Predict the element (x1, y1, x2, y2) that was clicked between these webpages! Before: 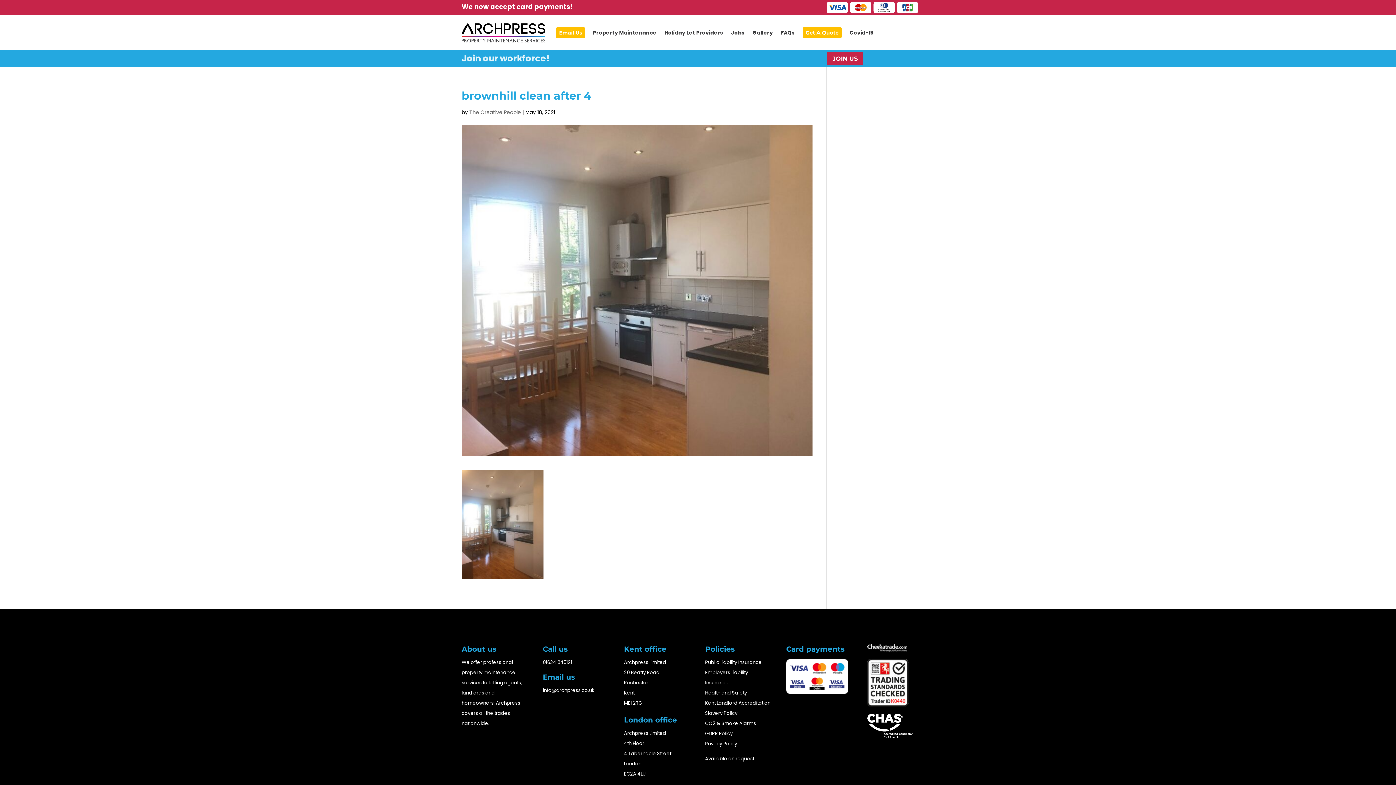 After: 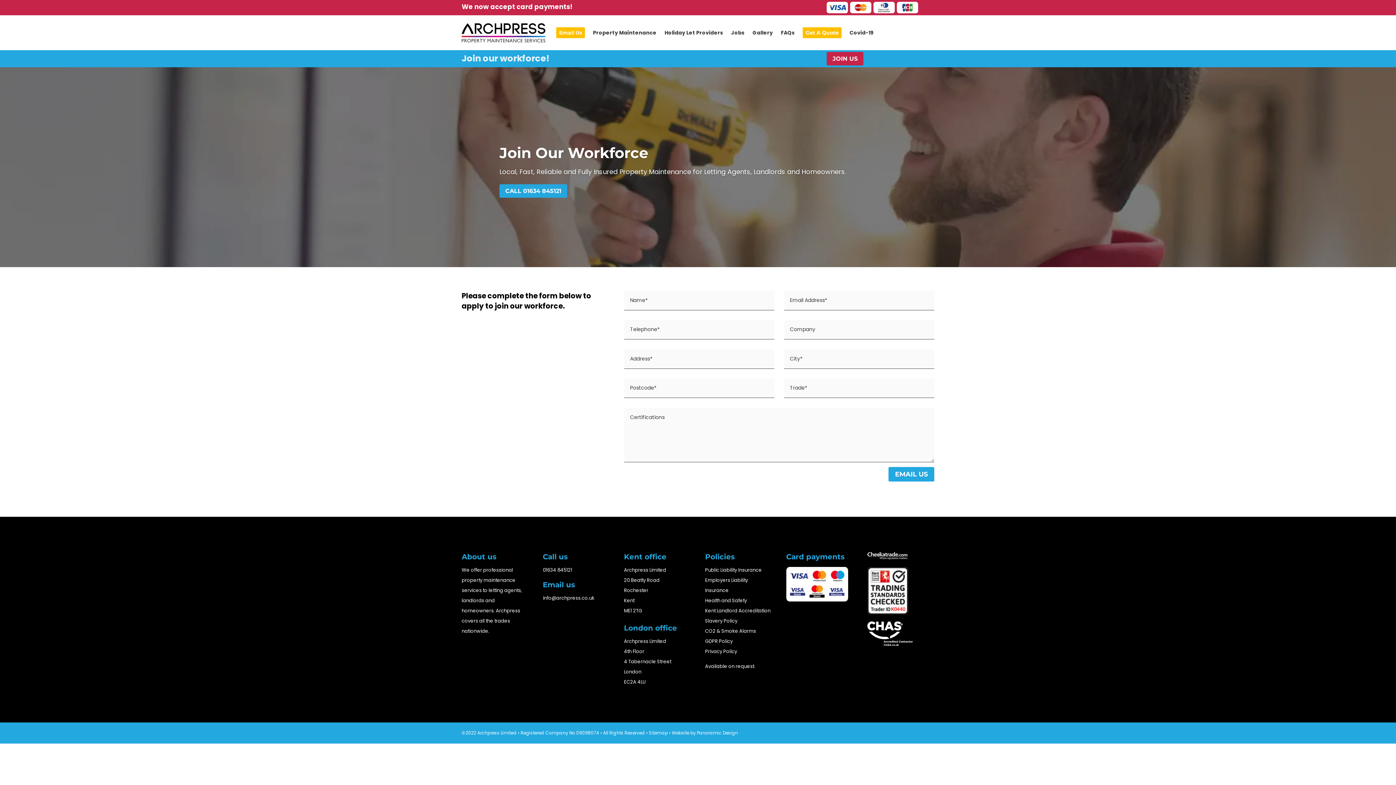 Action: label: Jobs bbox: (731, 19, 744, 46)